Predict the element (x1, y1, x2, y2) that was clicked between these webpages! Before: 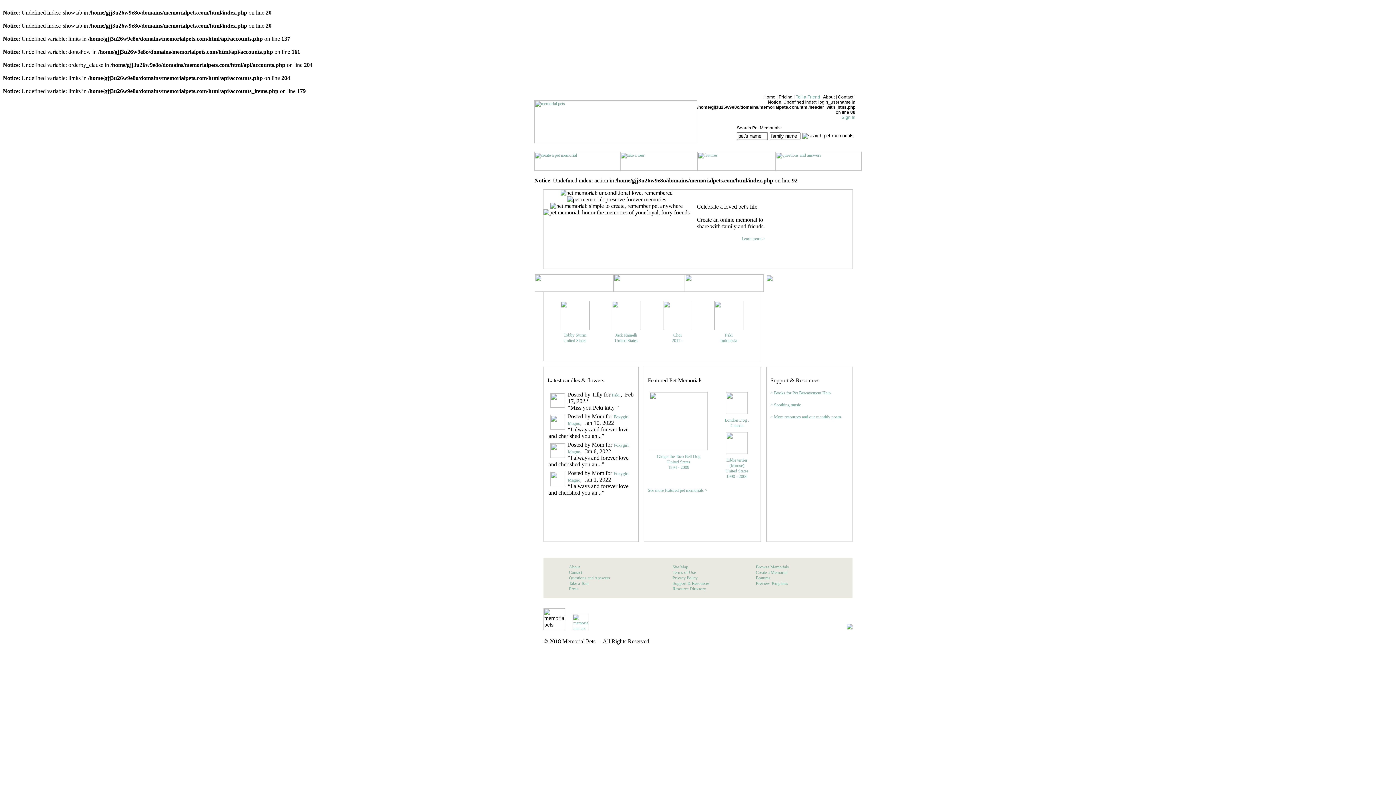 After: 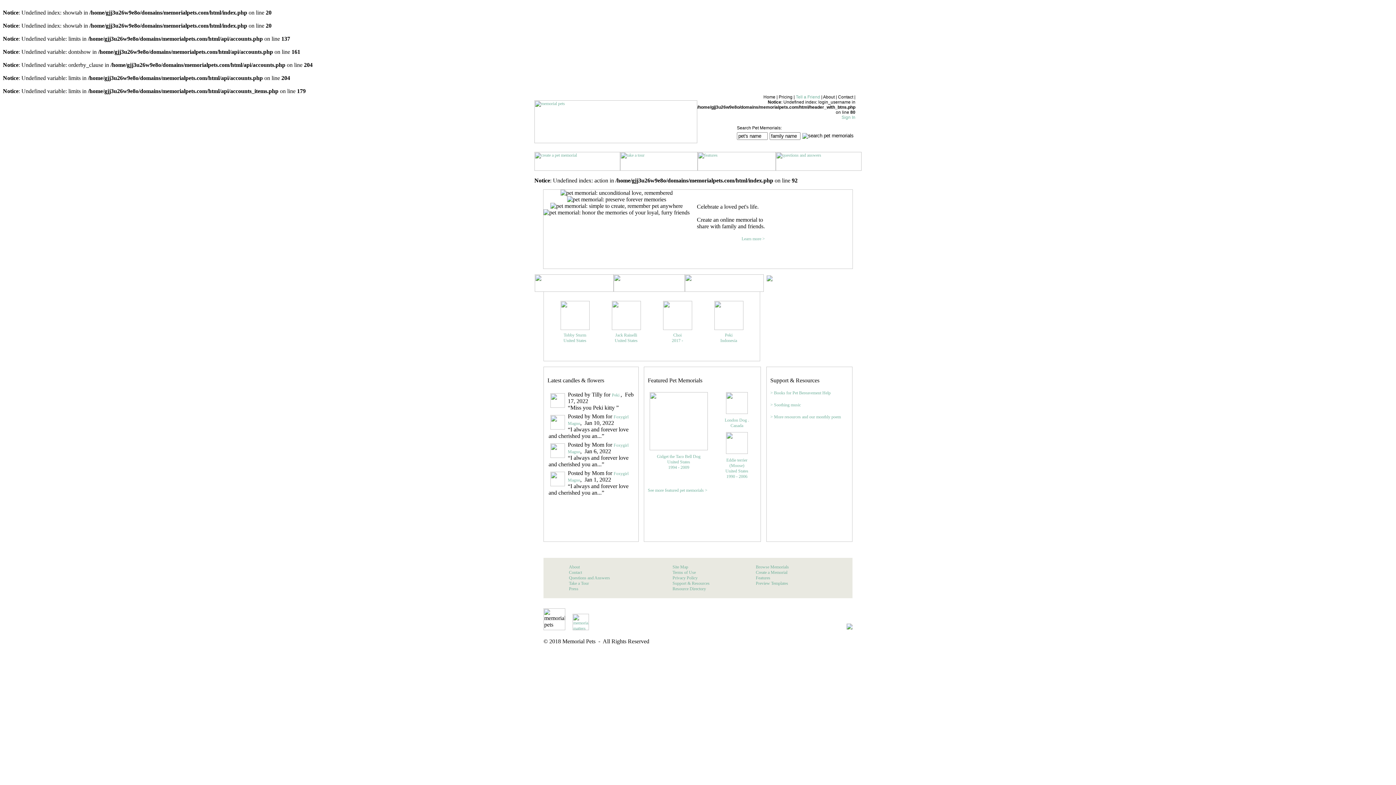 Action: label: Jack Rainelli
United States bbox: (614, 332, 637, 343)